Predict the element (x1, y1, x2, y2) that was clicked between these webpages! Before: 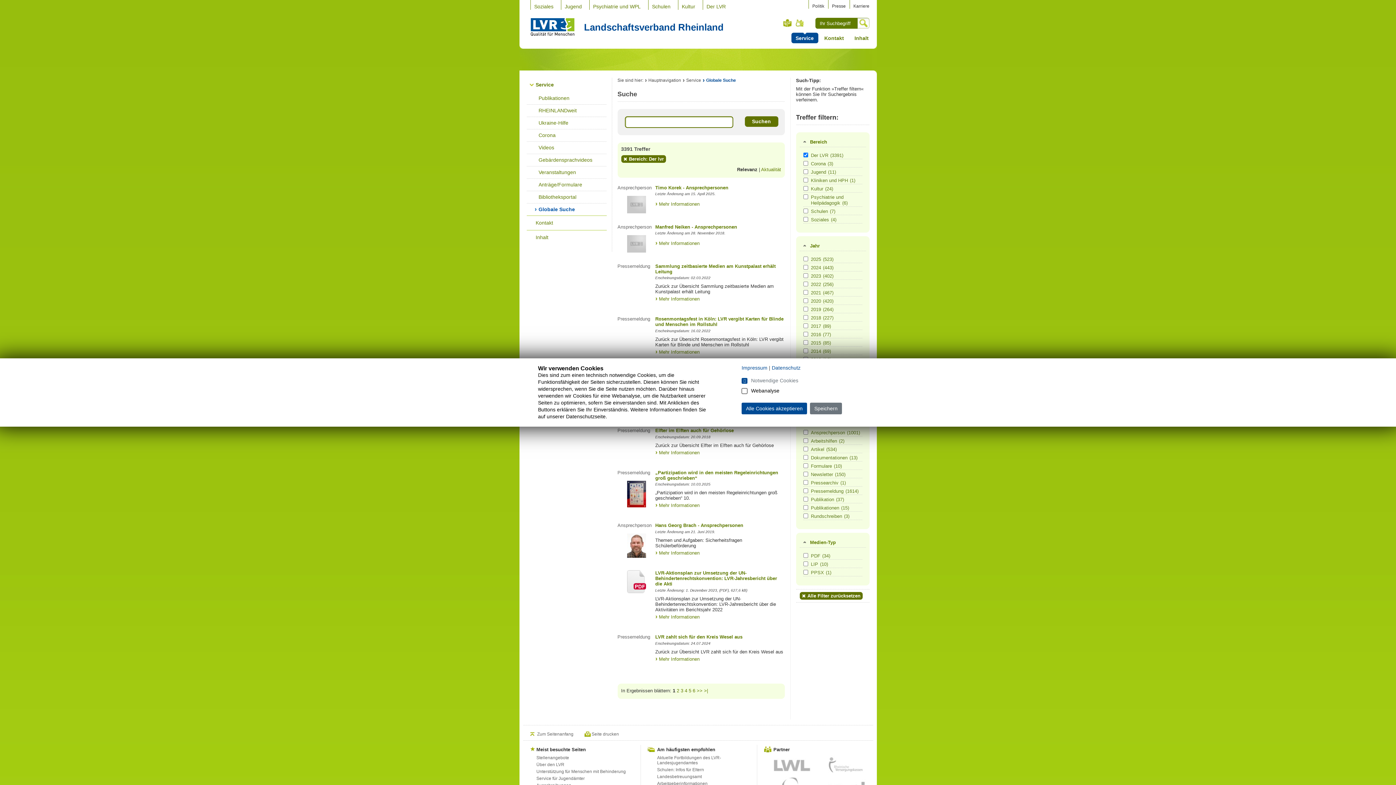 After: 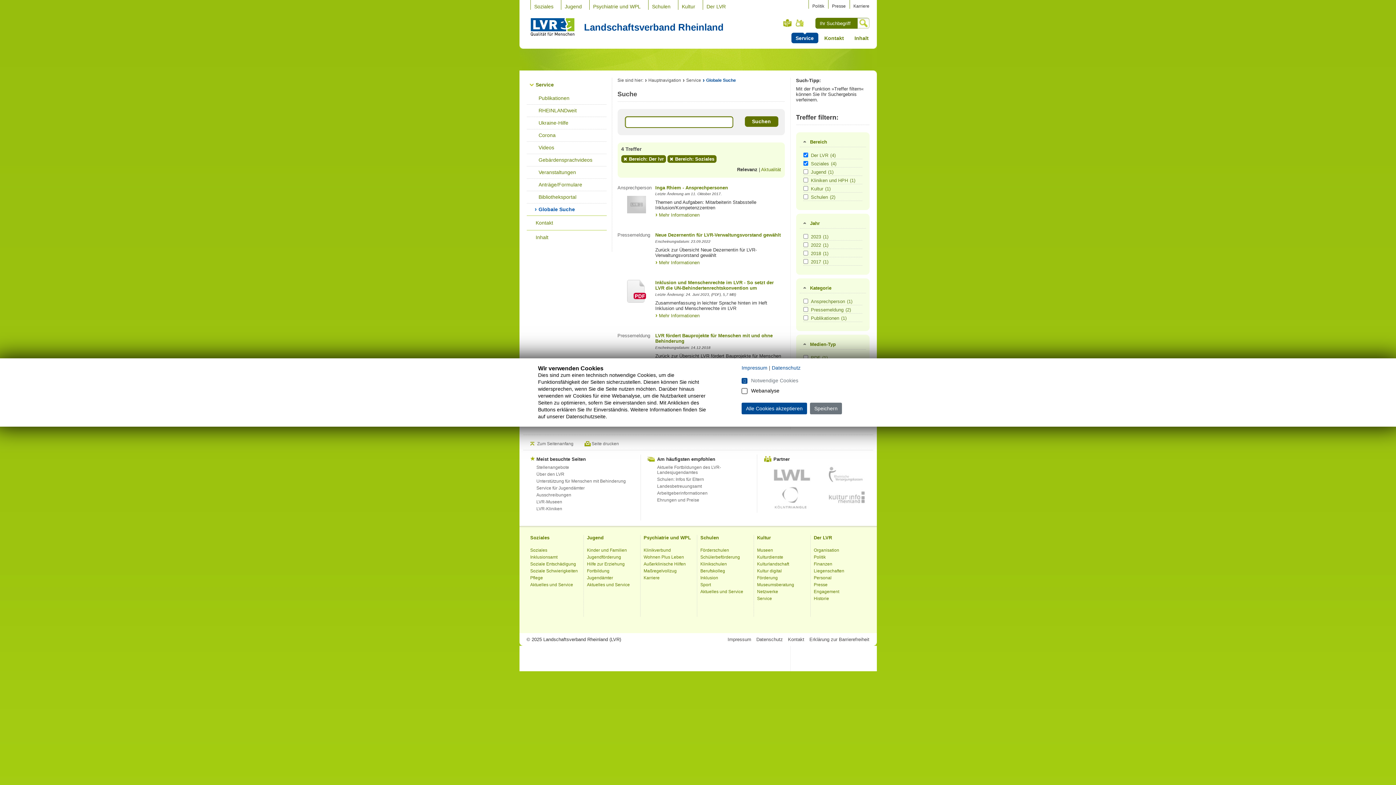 Action: label: Soziales(4) bbox: (811, 217, 861, 222)